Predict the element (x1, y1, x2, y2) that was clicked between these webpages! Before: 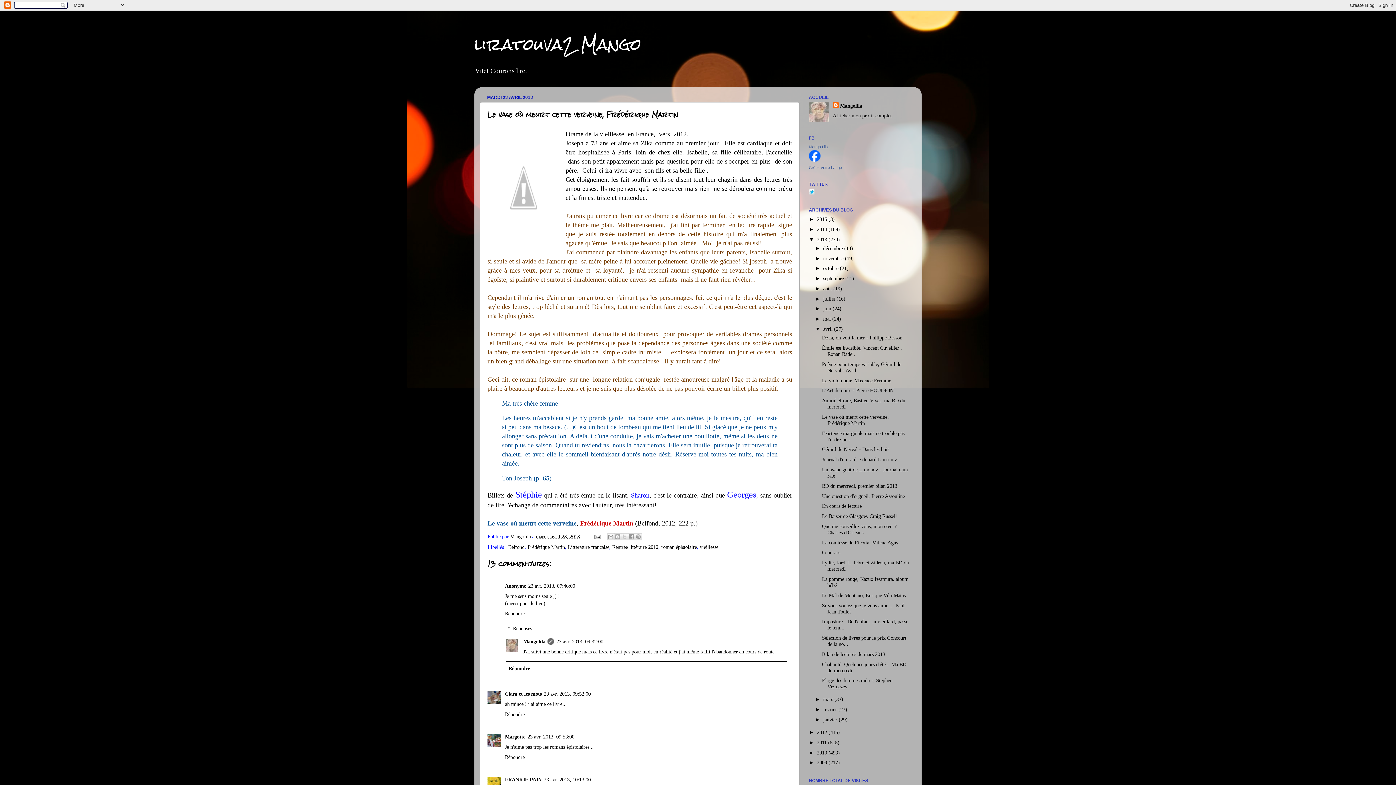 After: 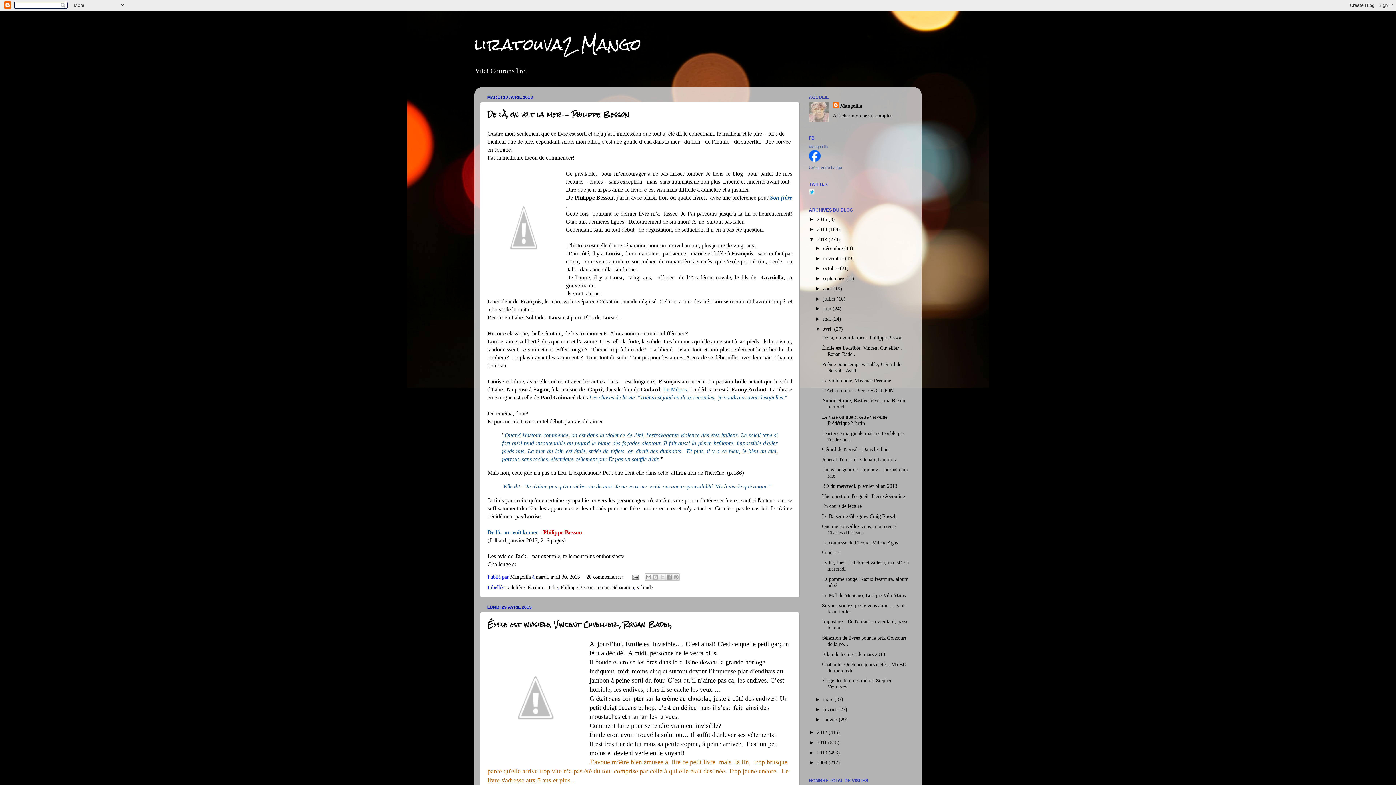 Action: label: avril  bbox: (823, 326, 834, 331)